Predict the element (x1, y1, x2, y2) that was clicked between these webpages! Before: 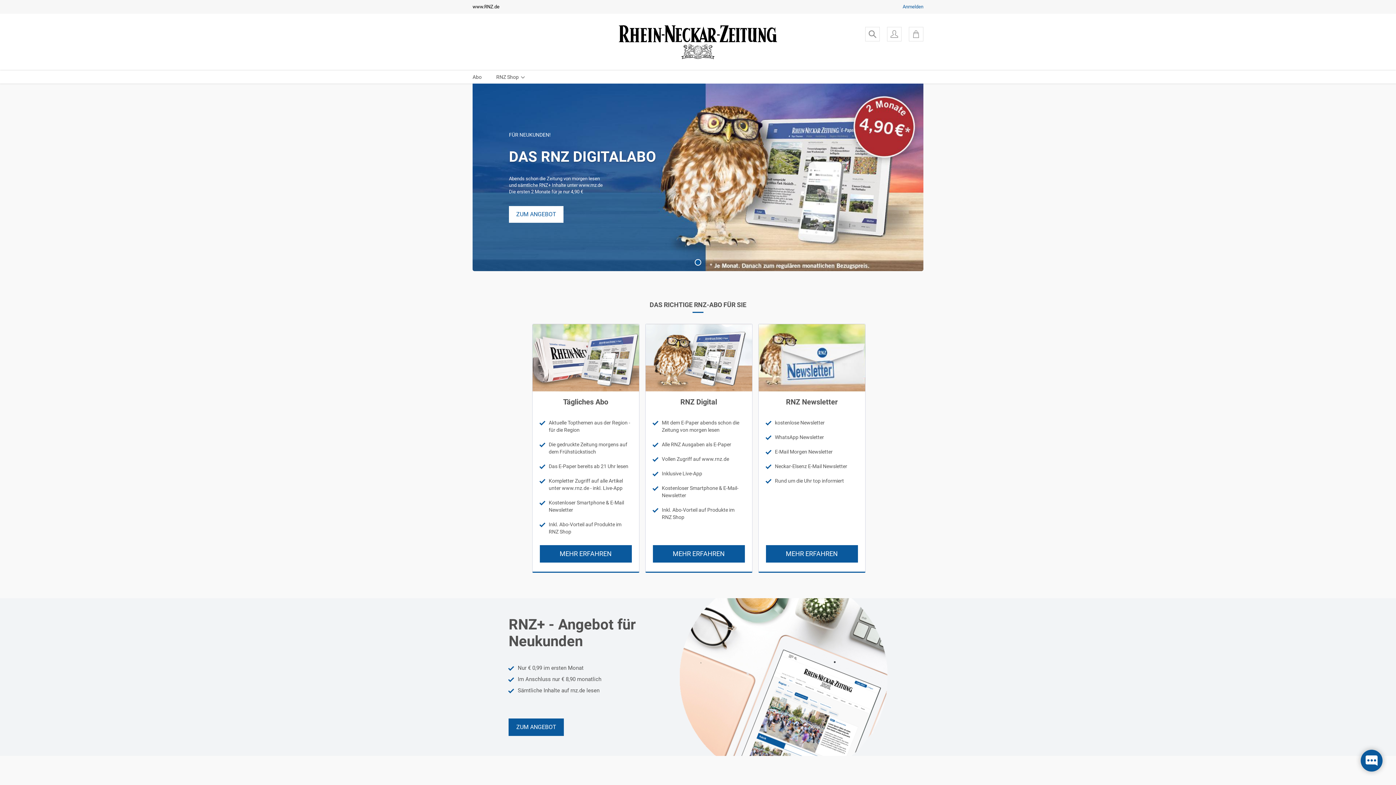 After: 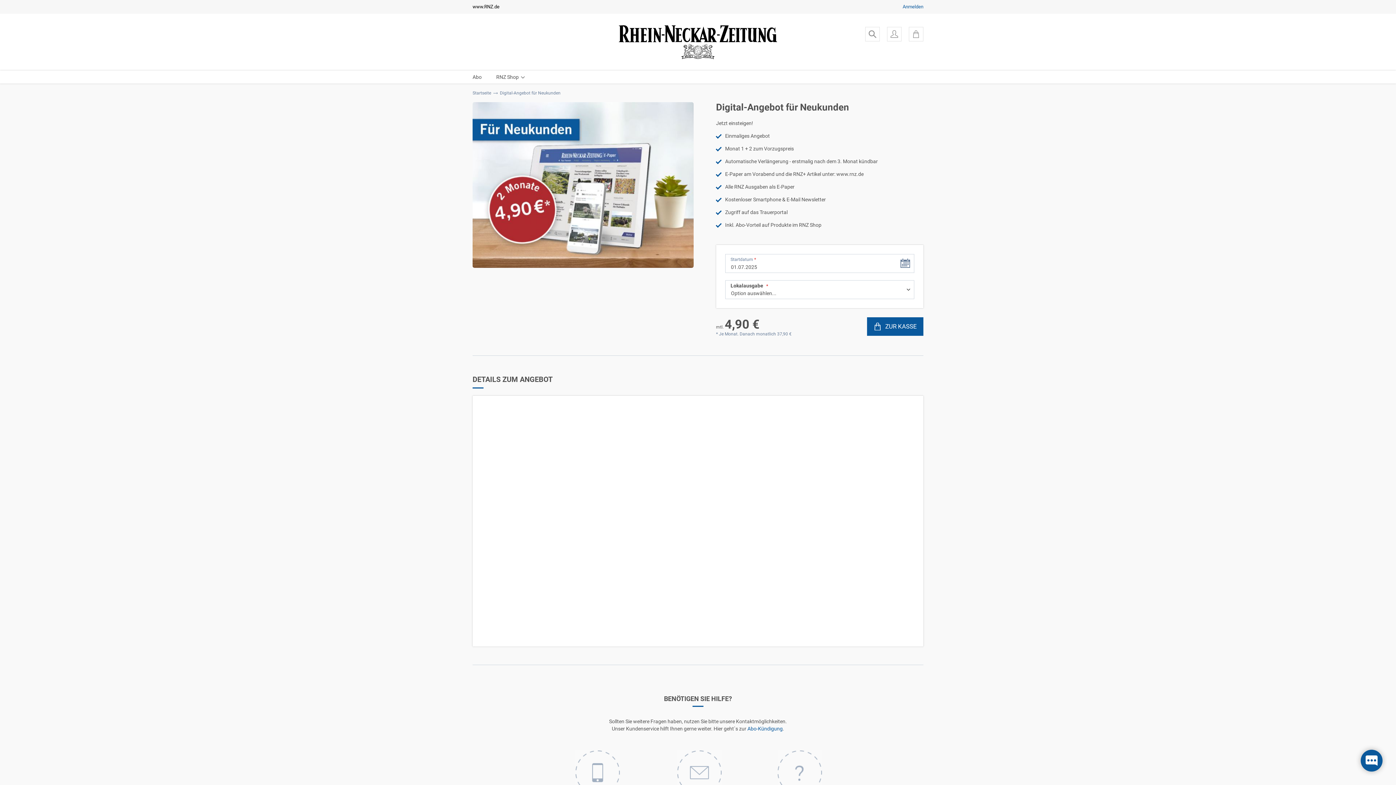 Action: bbox: (472, 83, 923, 271) label: FÜR NEUKUNDEN!
DAS RNZ DIGITALABO

Abends schon die Zeitung von morgen lesen
und sämtliche RNZ+ Inhalte unter www.rnz.de
Die ersten 2 Monate für je nur 4,90 €

ZUM ANGEBOT